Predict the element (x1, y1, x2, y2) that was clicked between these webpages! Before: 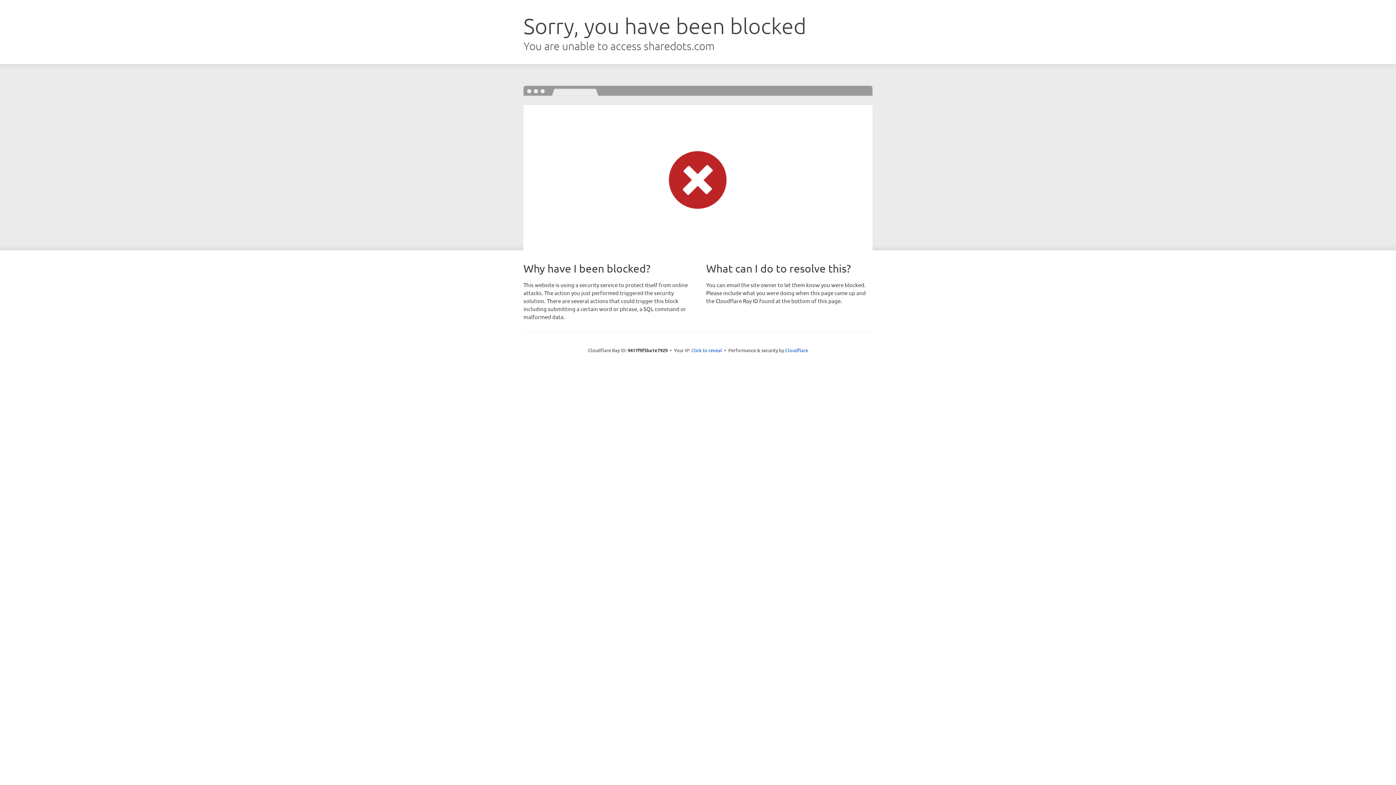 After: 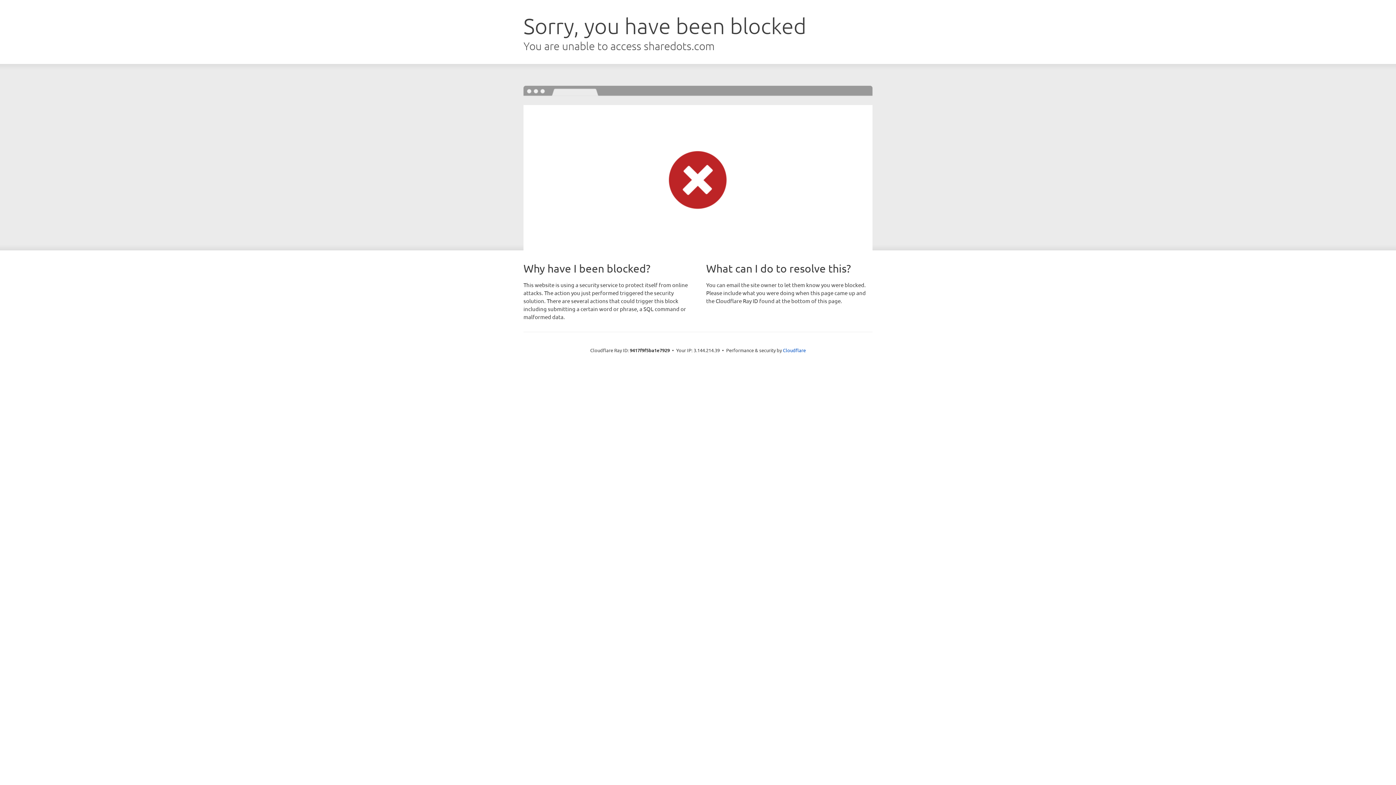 Action: bbox: (691, 346, 722, 353) label: Click to reveal